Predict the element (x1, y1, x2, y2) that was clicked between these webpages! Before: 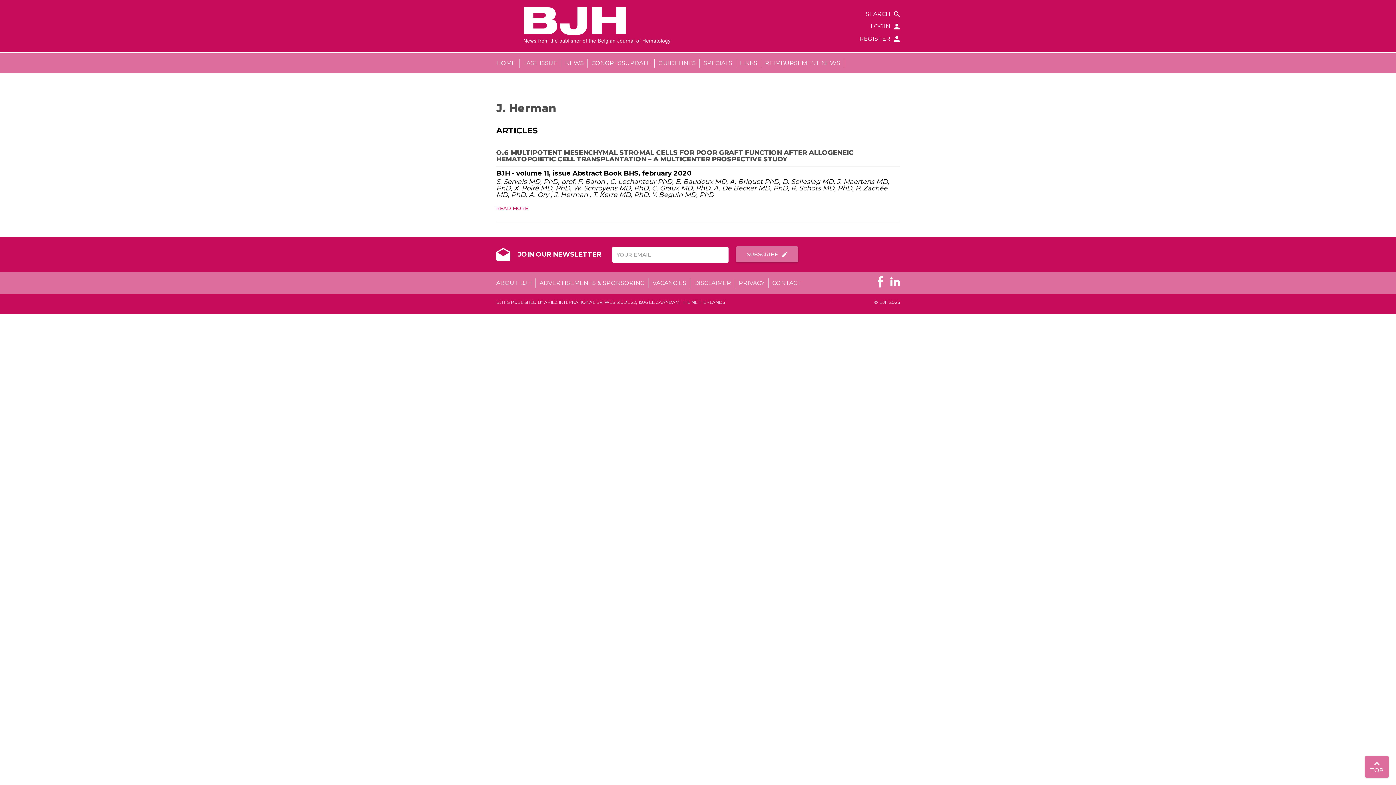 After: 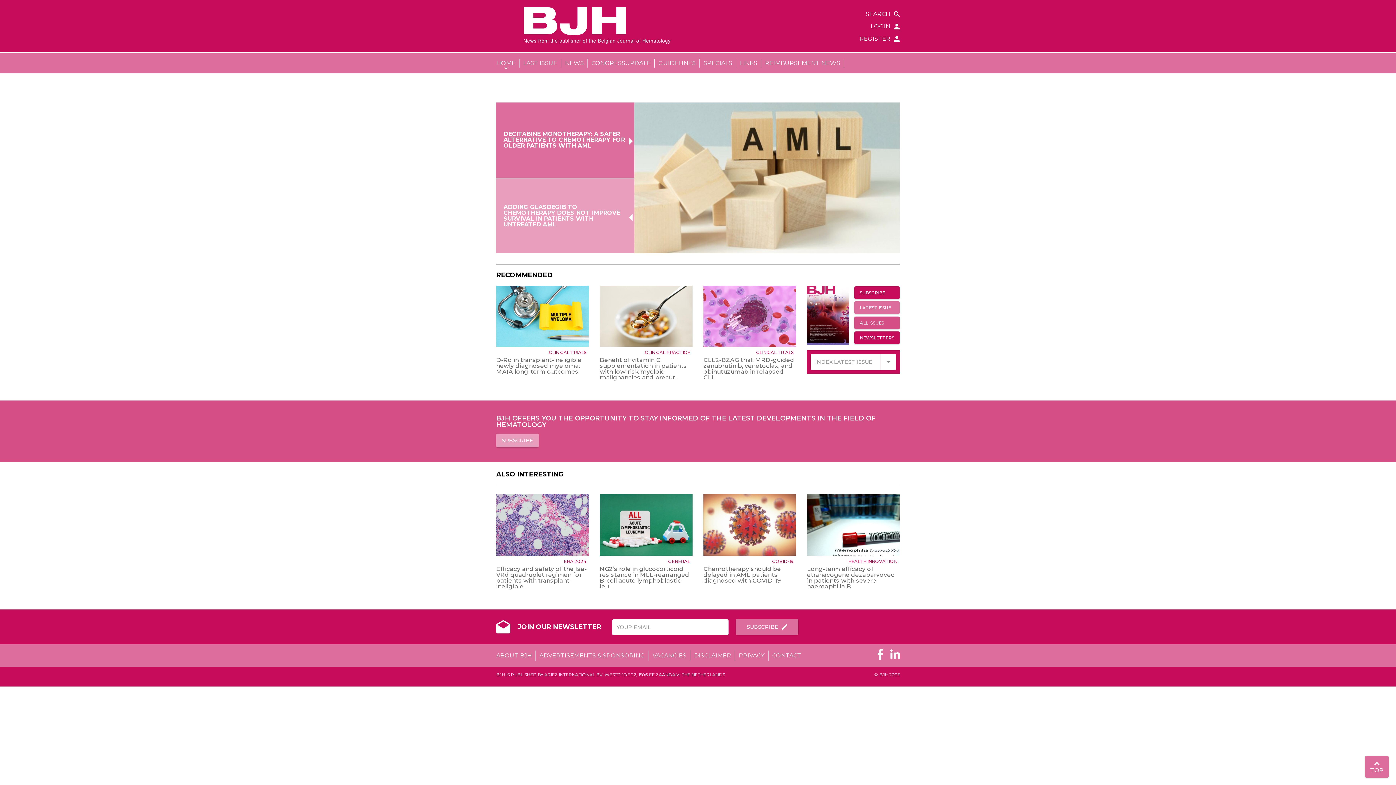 Action: bbox: (492, 58, 519, 67) label: HOME